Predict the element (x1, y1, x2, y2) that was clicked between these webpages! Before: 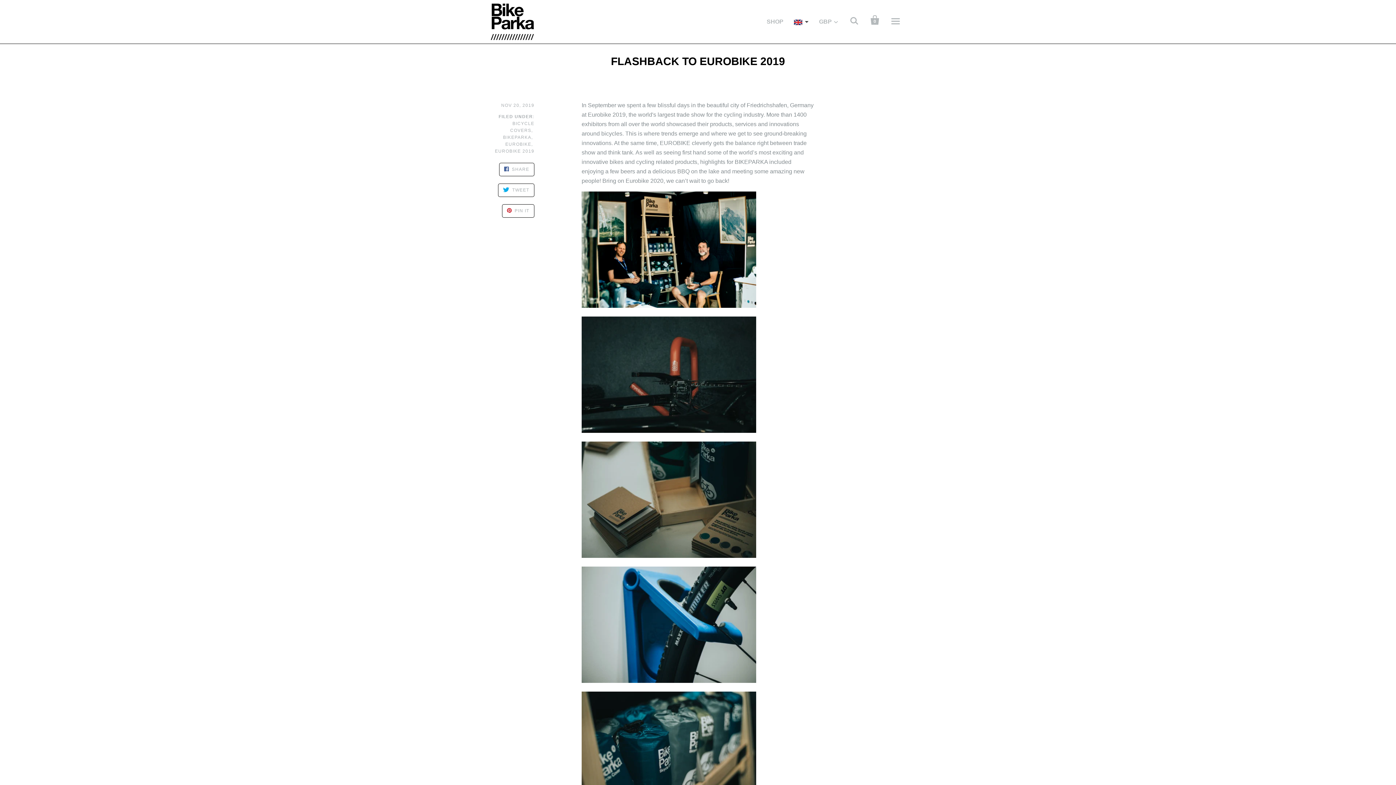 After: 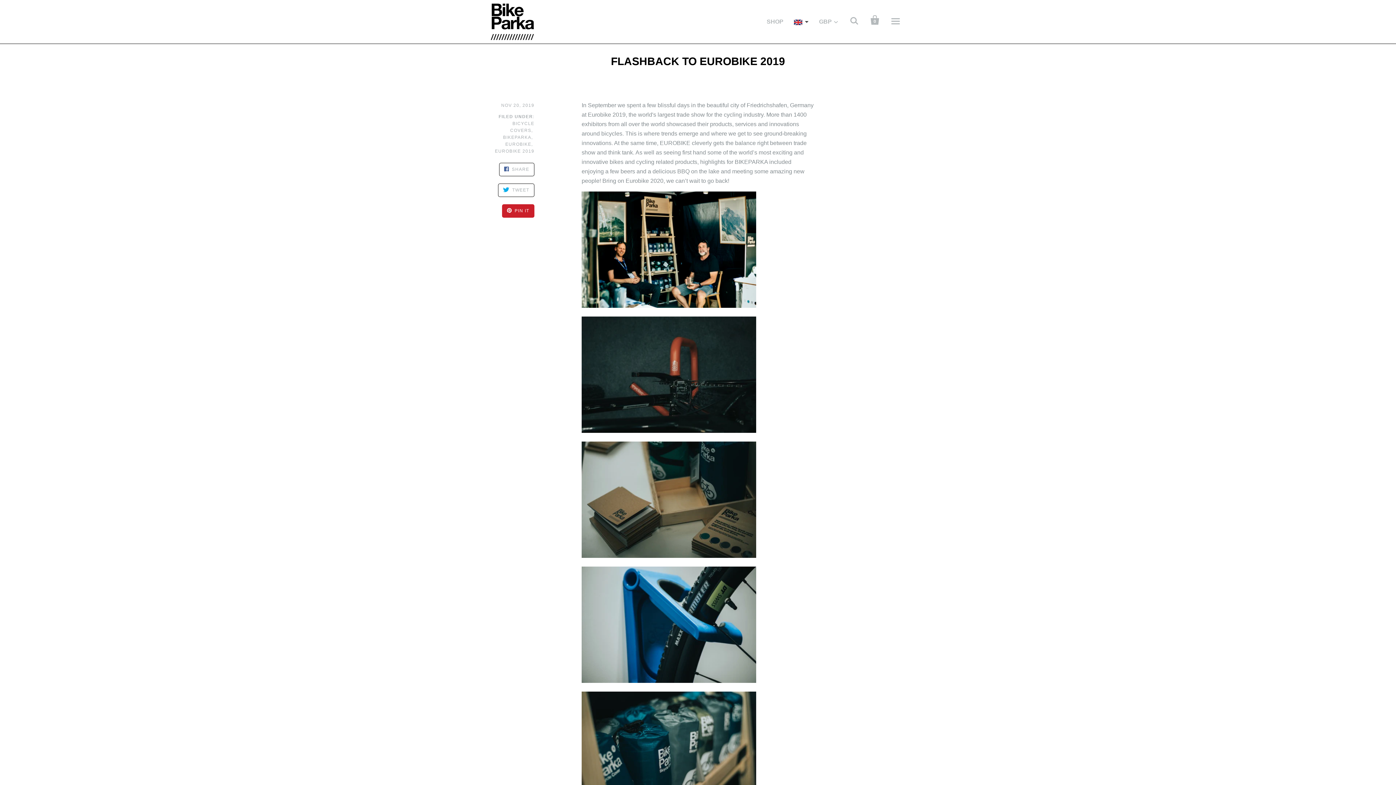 Action: label: PIN IT bbox: (502, 204, 534, 217)